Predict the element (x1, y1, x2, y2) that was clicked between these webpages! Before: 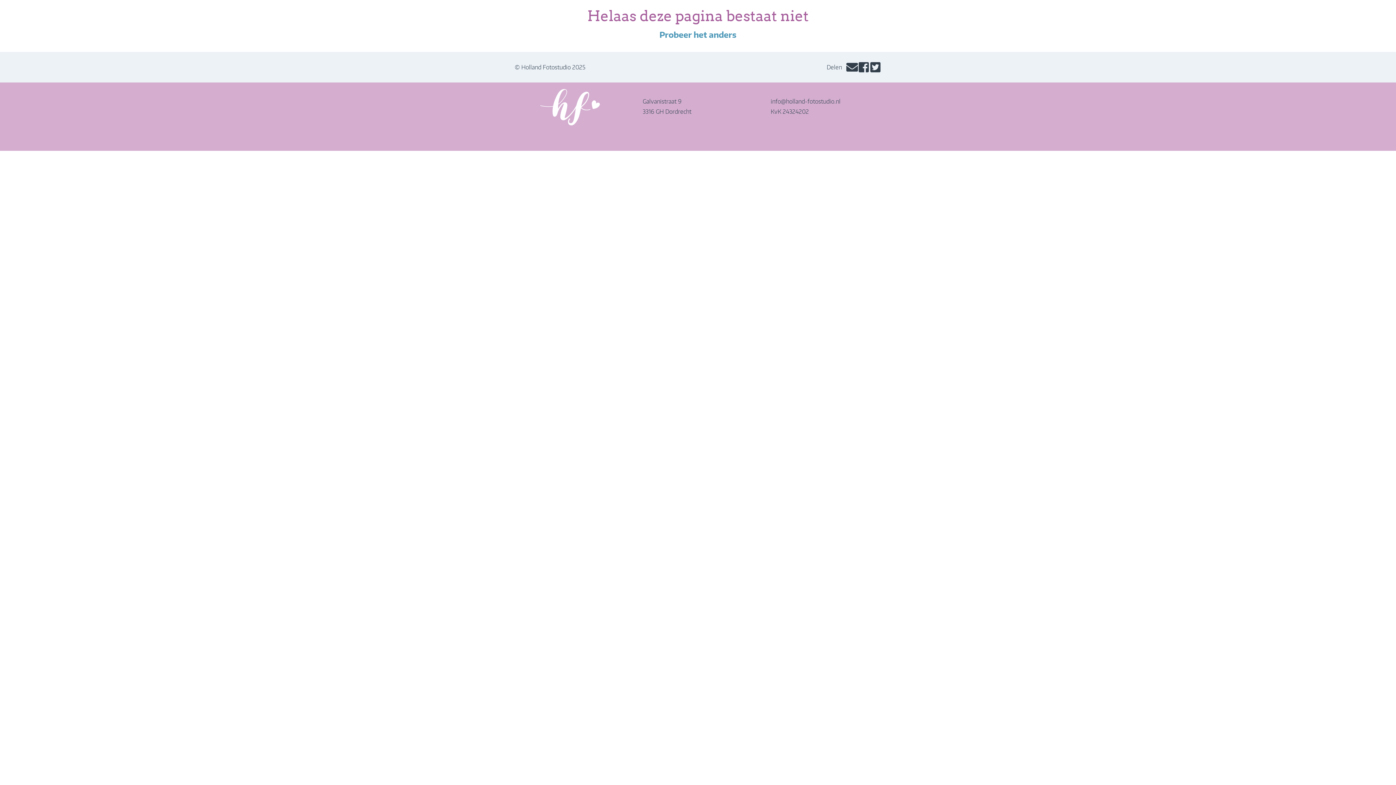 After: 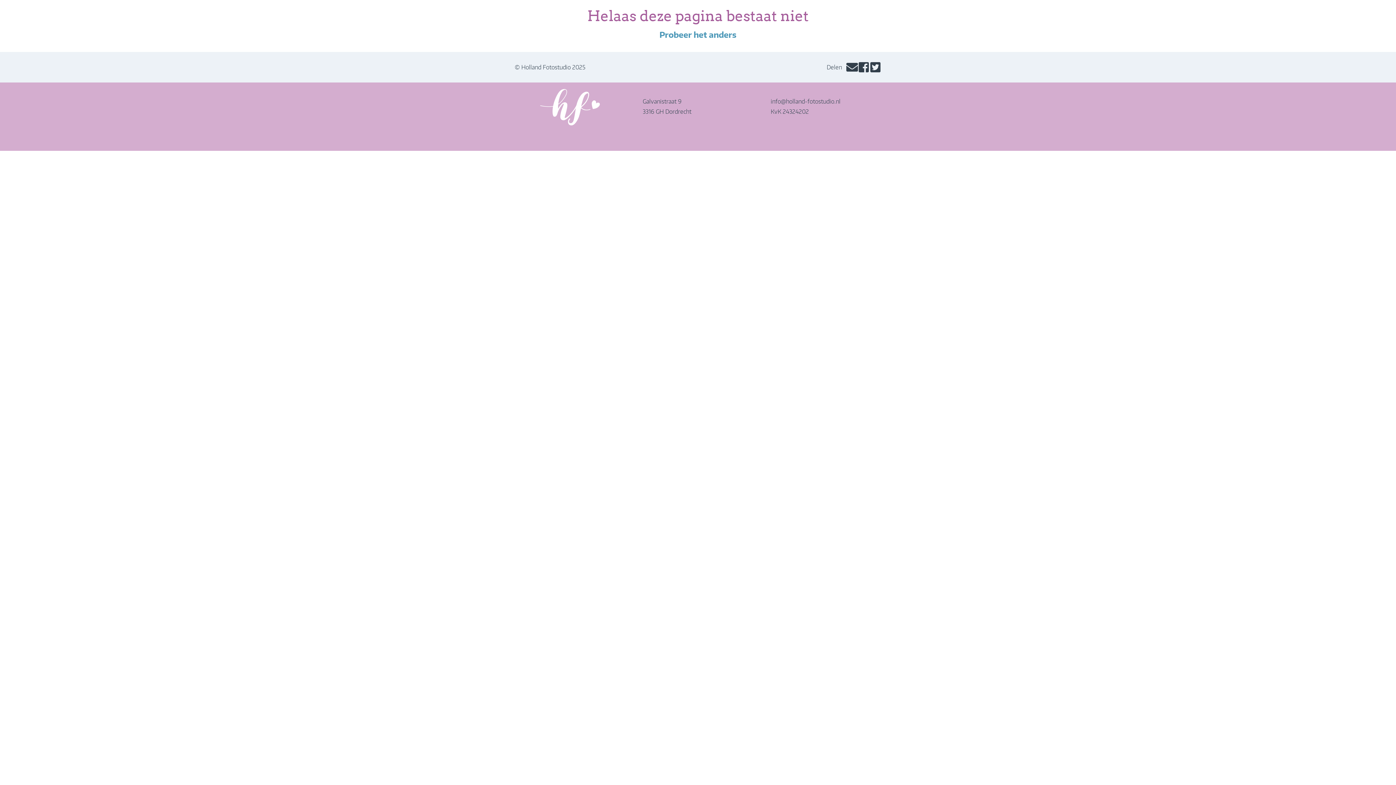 Action: bbox: (869, 61, 881, 73)